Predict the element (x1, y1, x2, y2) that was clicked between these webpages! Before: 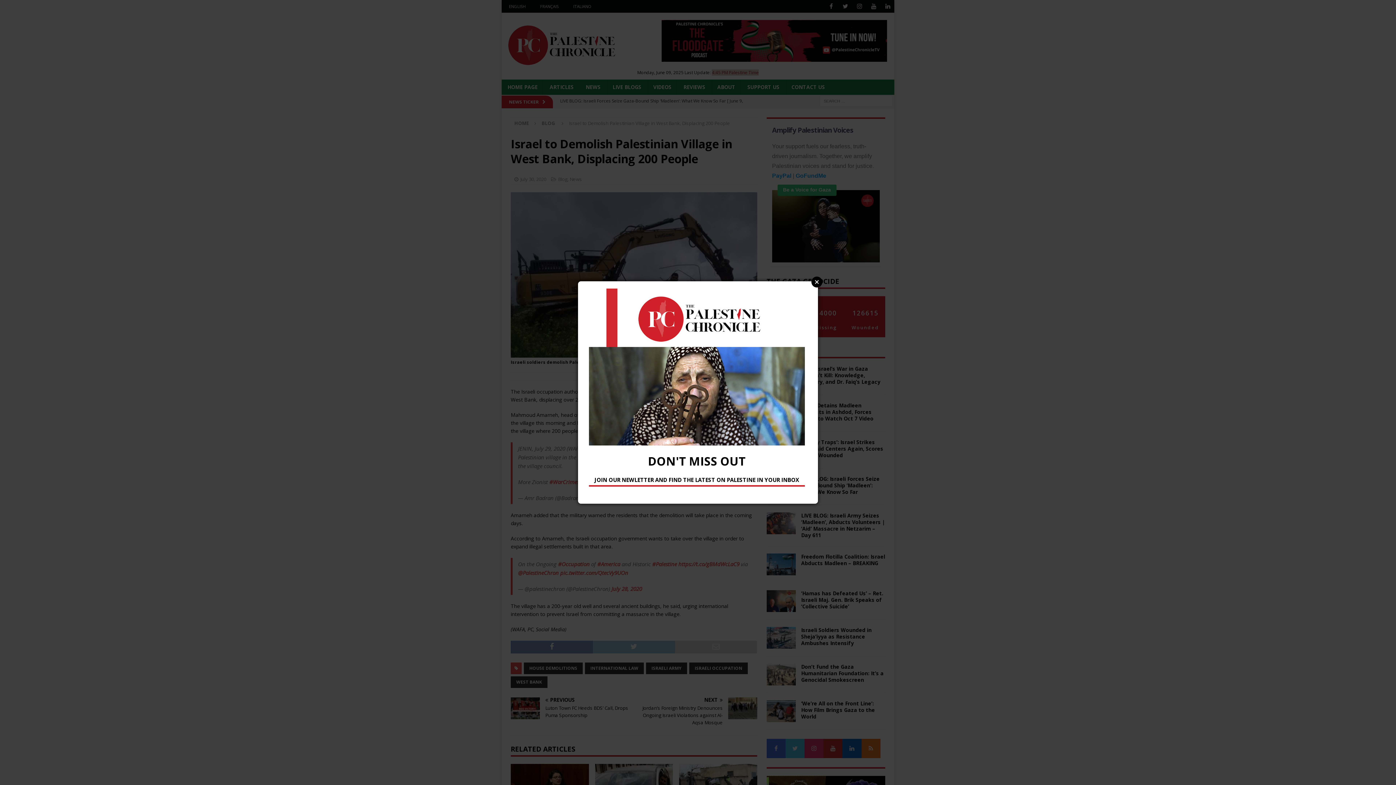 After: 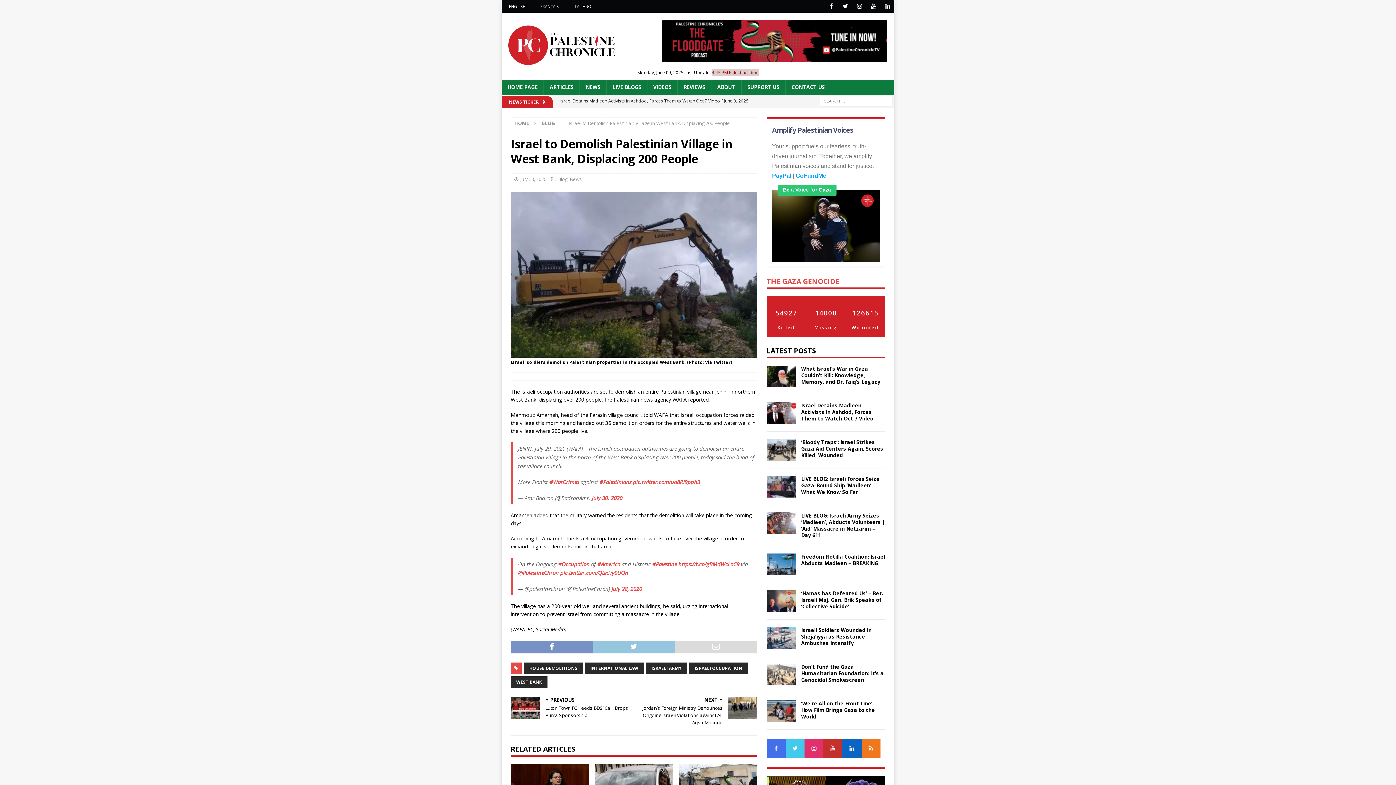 Action: label: Close bbox: (811, 276, 822, 287)